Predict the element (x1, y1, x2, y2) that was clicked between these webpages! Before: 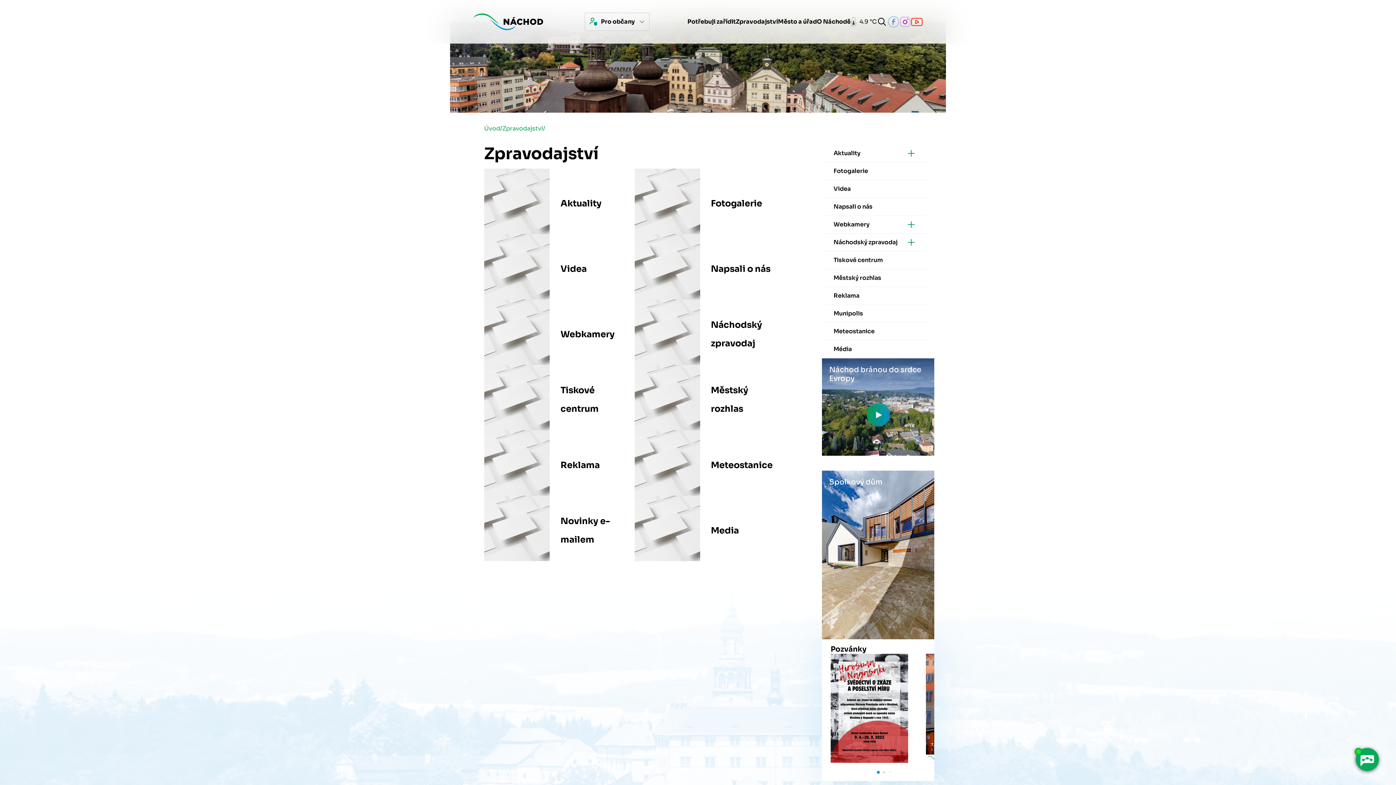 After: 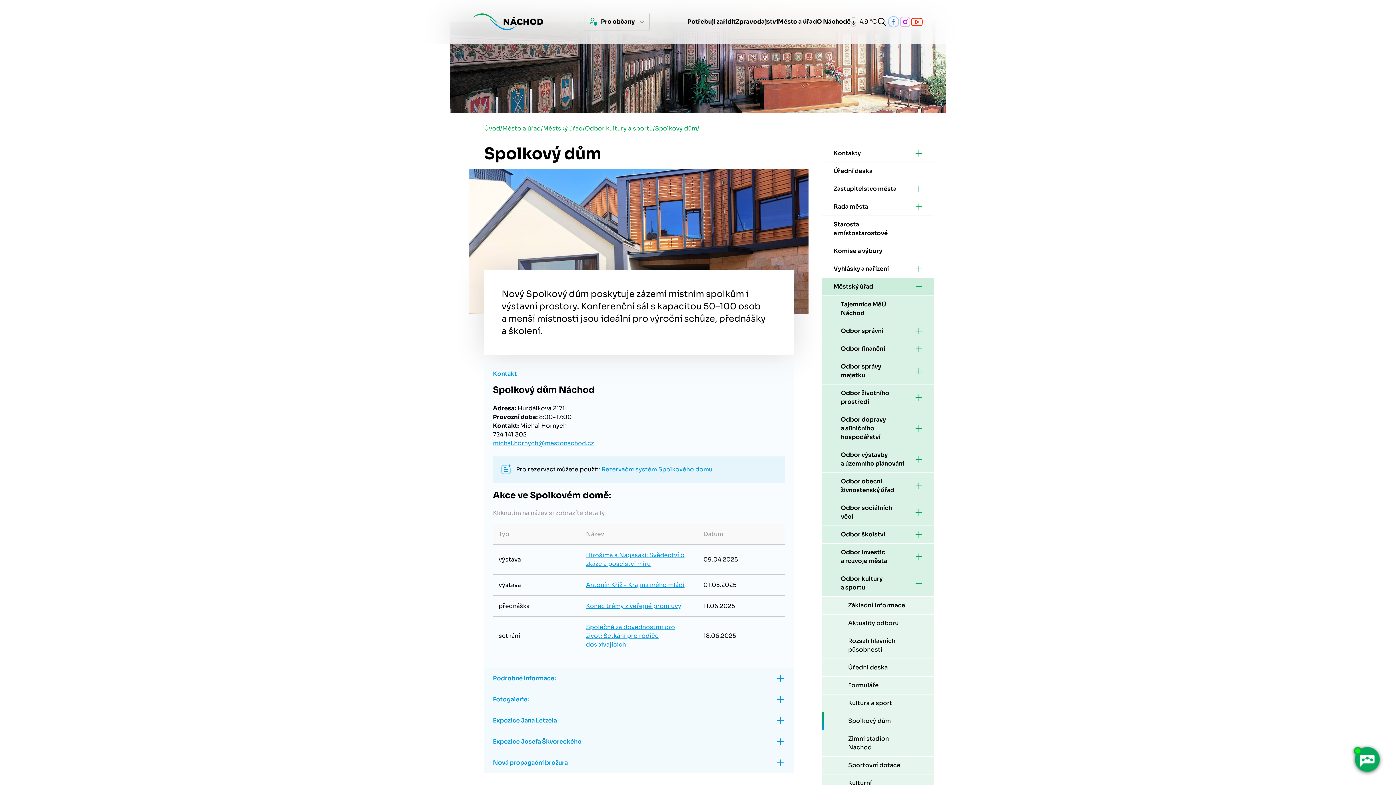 Action: bbox: (822, 470, 934, 639) label: Spolkový dům